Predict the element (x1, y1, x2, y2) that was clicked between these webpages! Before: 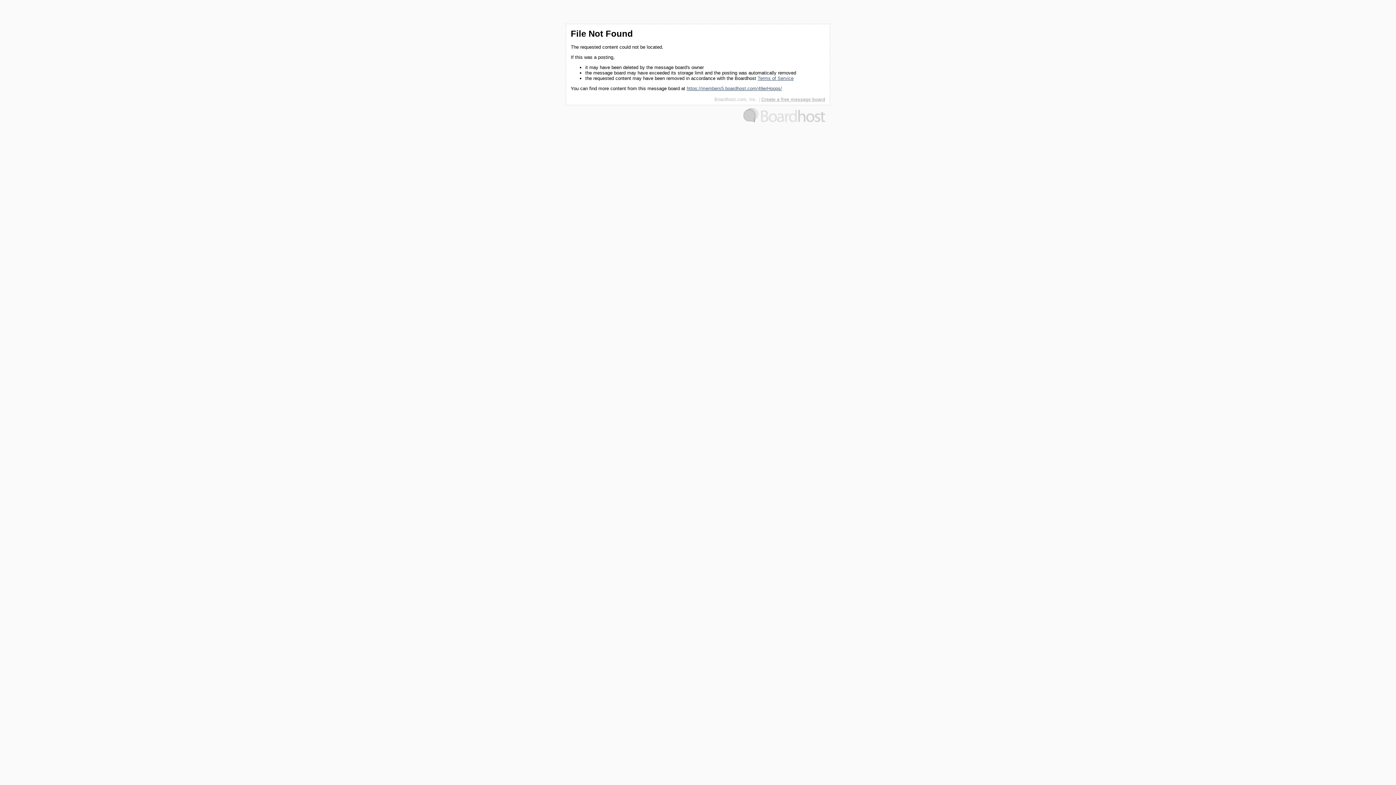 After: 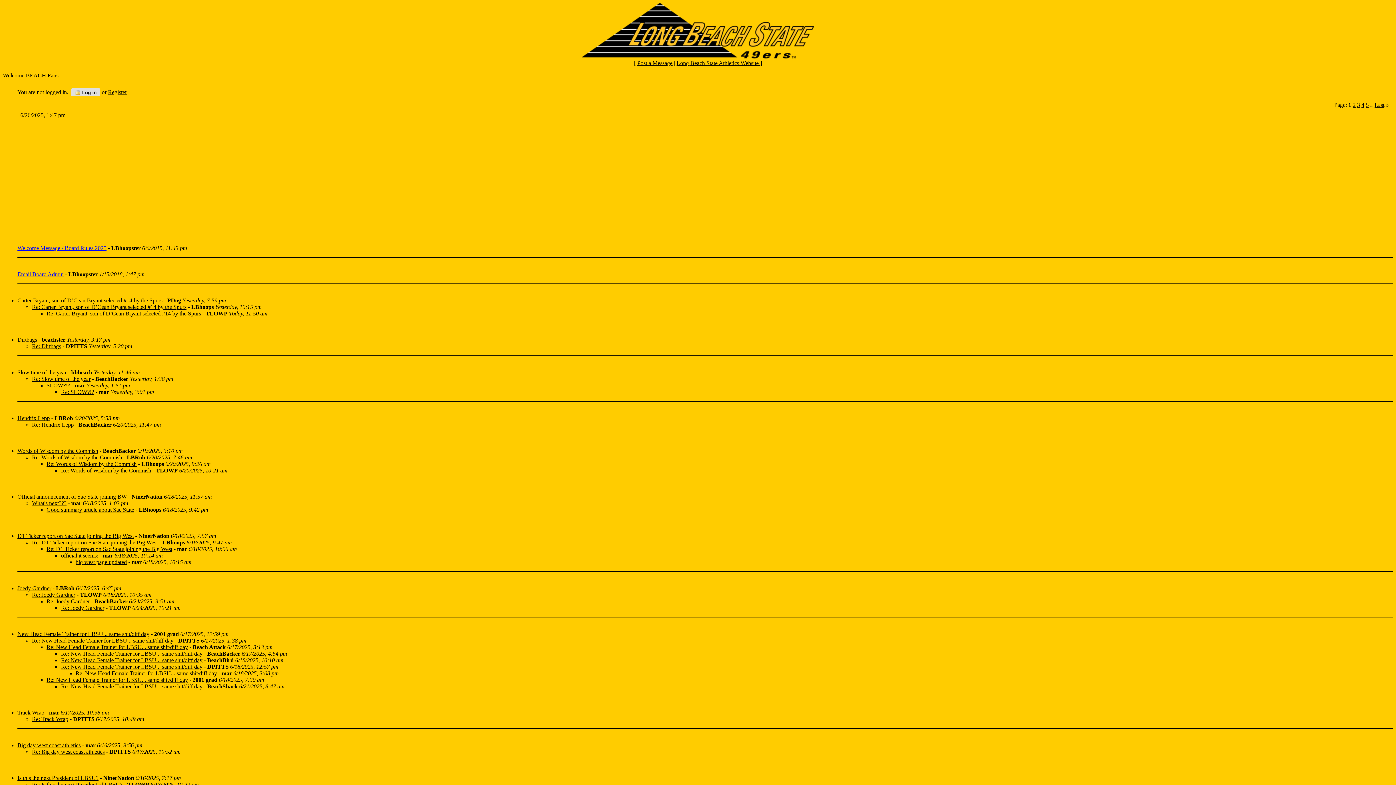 Action: bbox: (686, 85, 782, 91) label: https://members5.boardhost.com/49erHoops/